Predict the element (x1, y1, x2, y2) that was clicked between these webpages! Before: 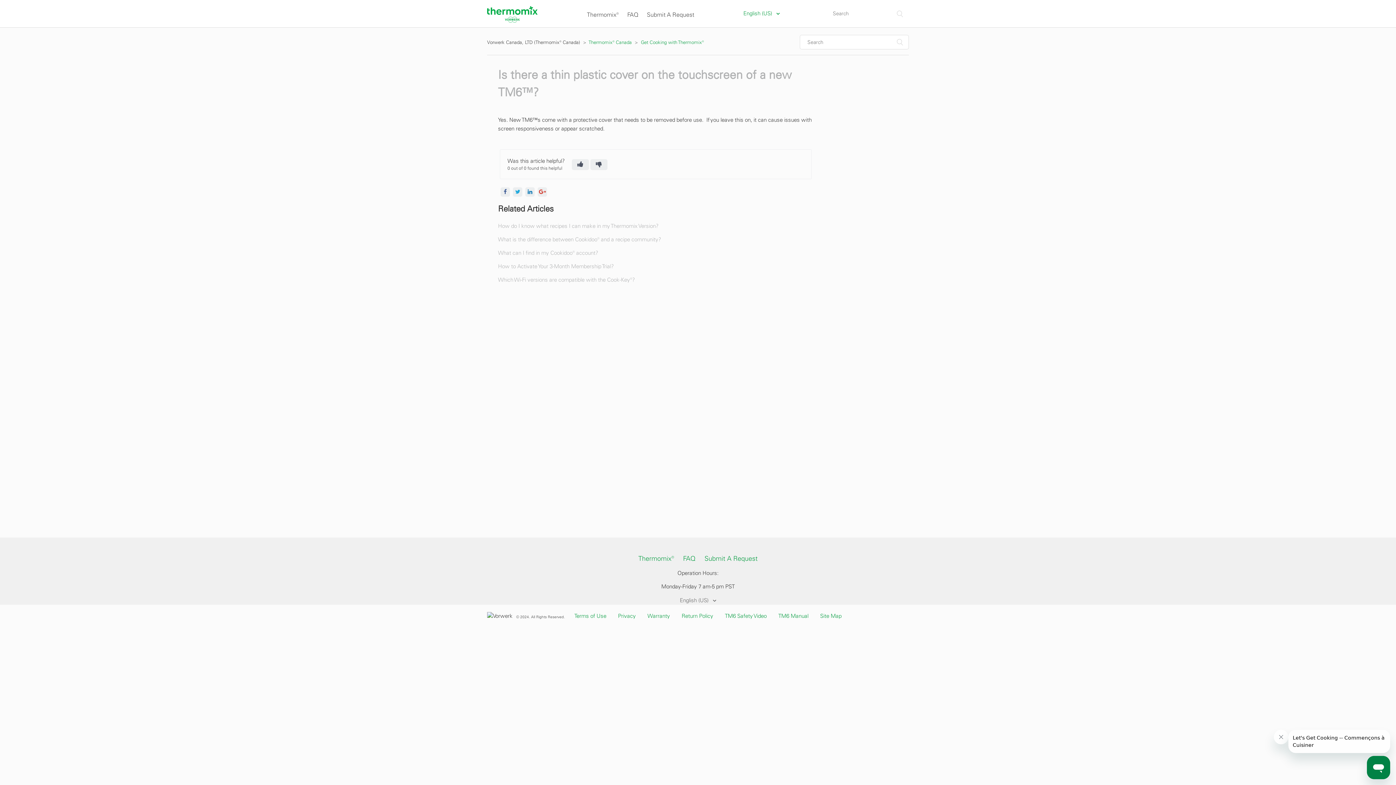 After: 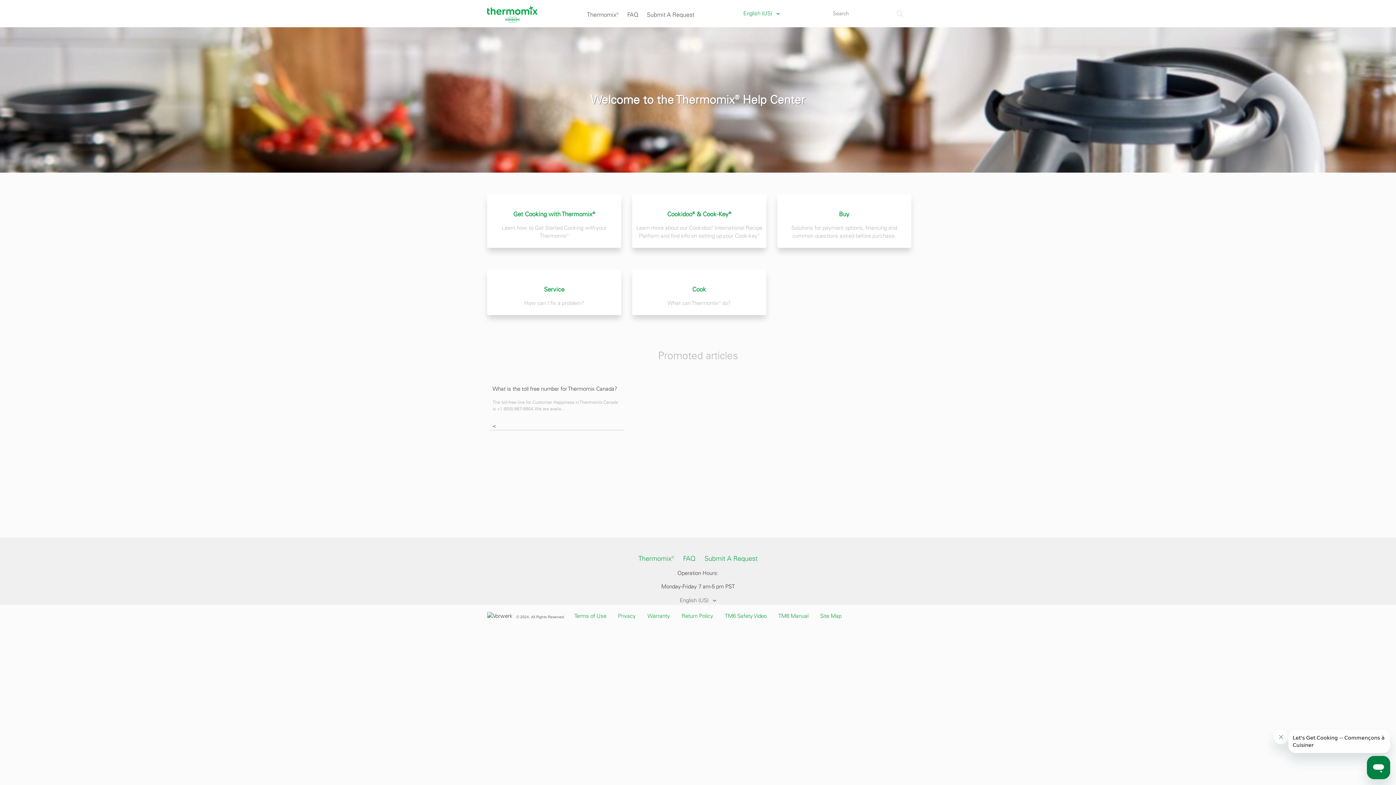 Action: bbox: (487, 39, 580, 44) label: Vorwerk Canada, LTD (Thermomix® Canada)